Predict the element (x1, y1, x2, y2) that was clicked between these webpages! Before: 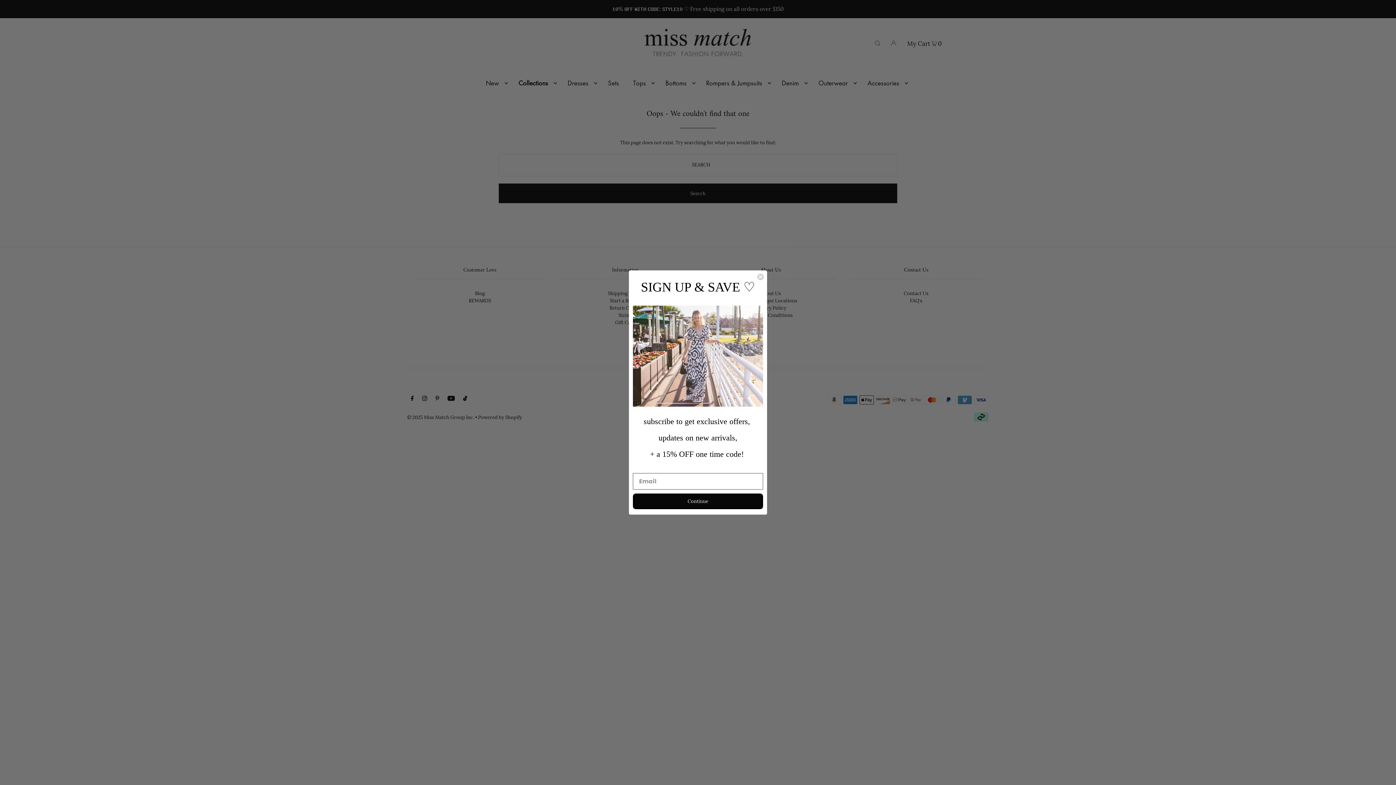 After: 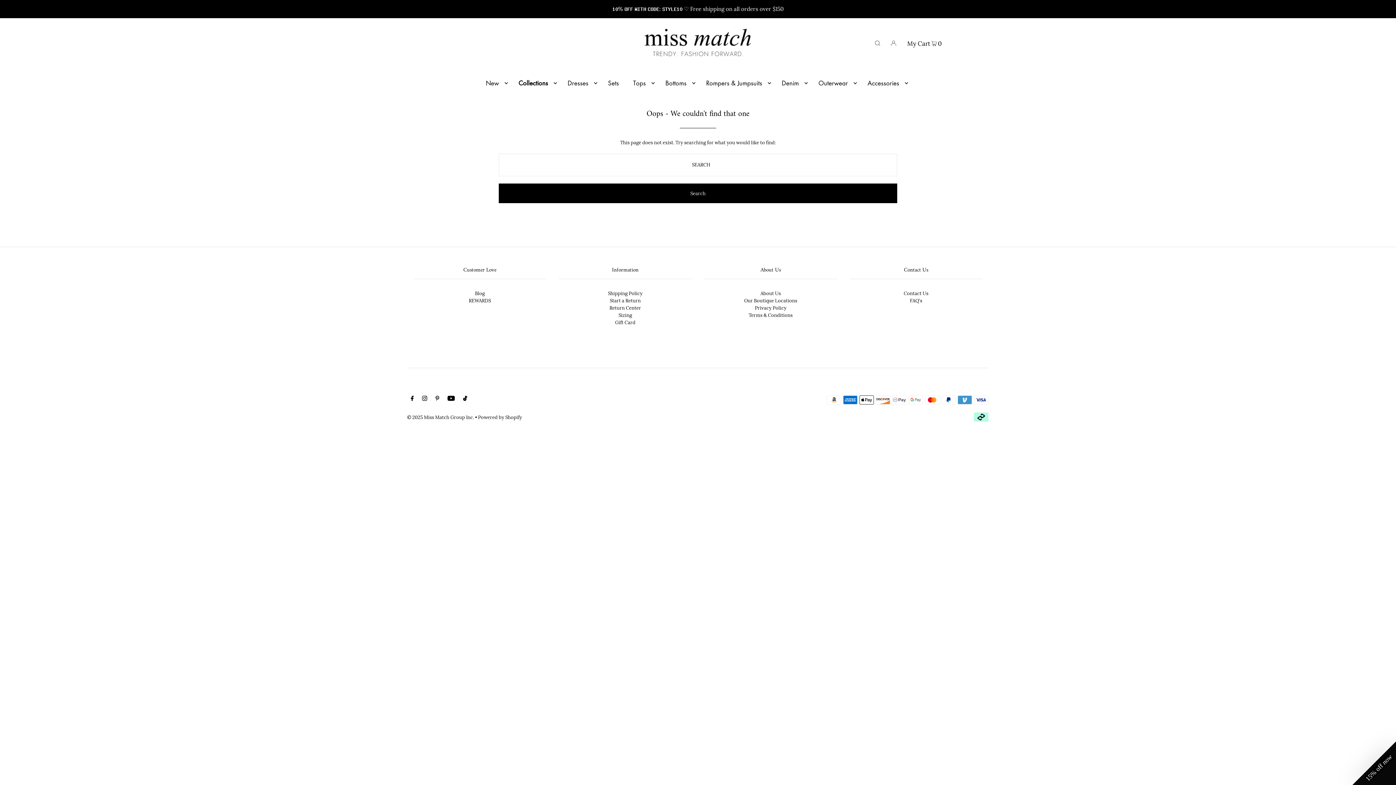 Action: label: Close dialog bbox: (757, 273, 764, 280)